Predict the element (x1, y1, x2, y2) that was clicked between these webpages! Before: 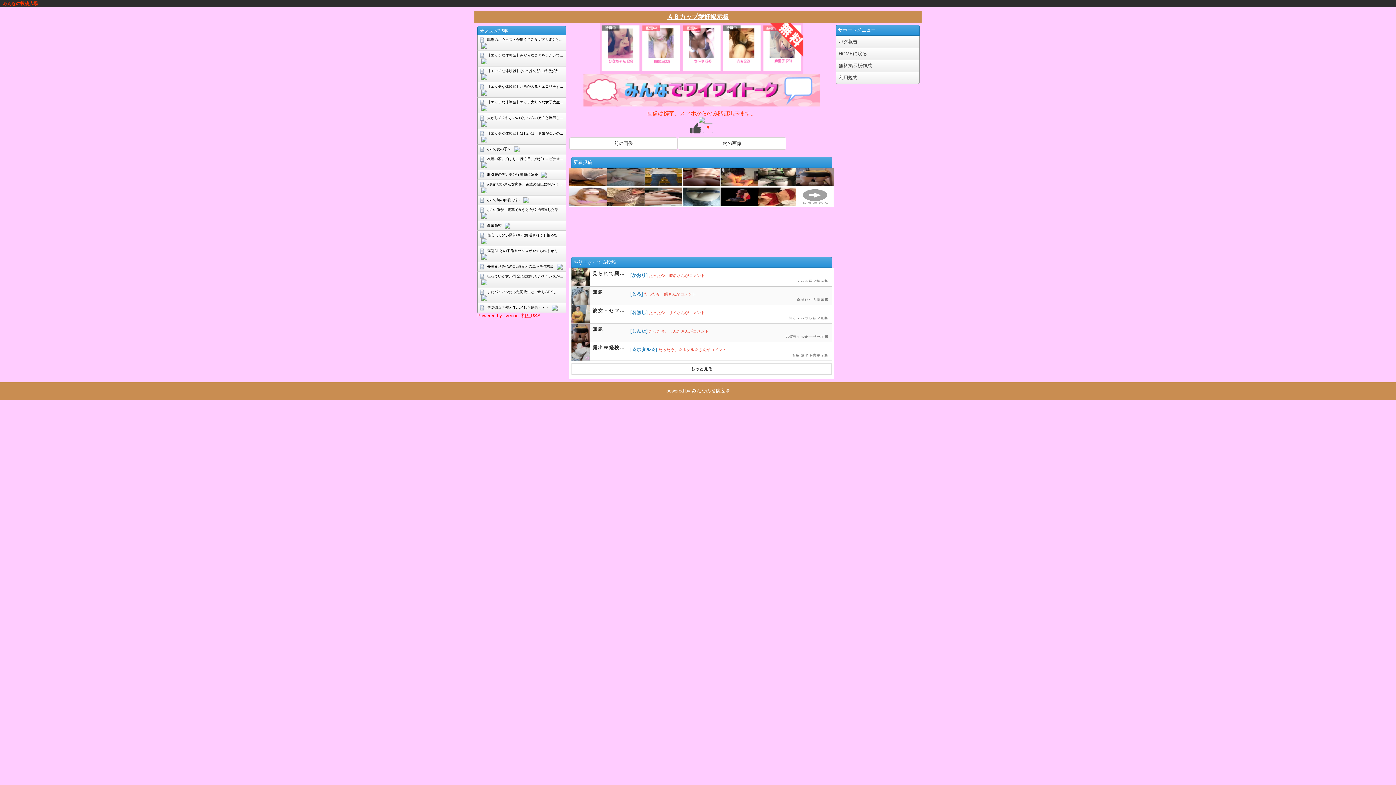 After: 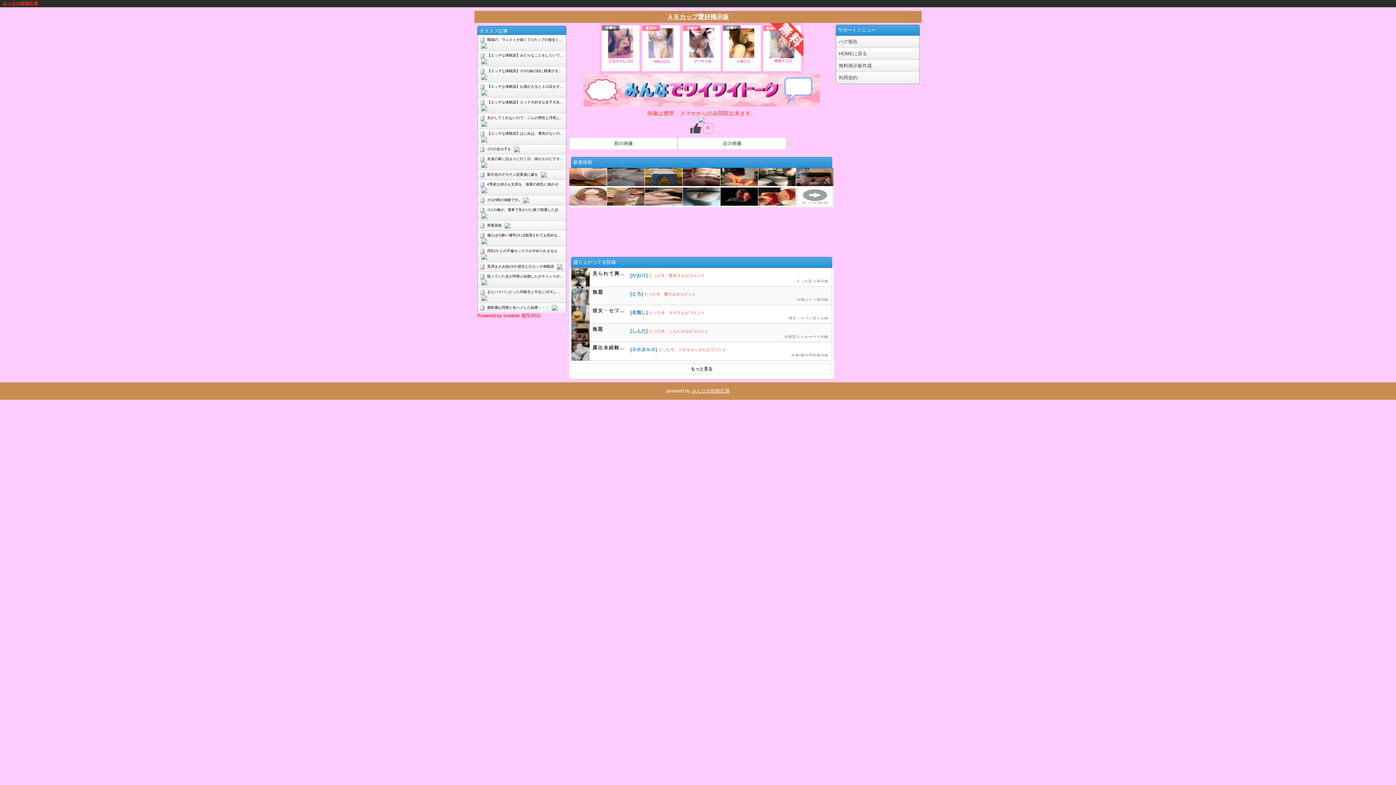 Action: bbox: (481, 59, 487, 63)